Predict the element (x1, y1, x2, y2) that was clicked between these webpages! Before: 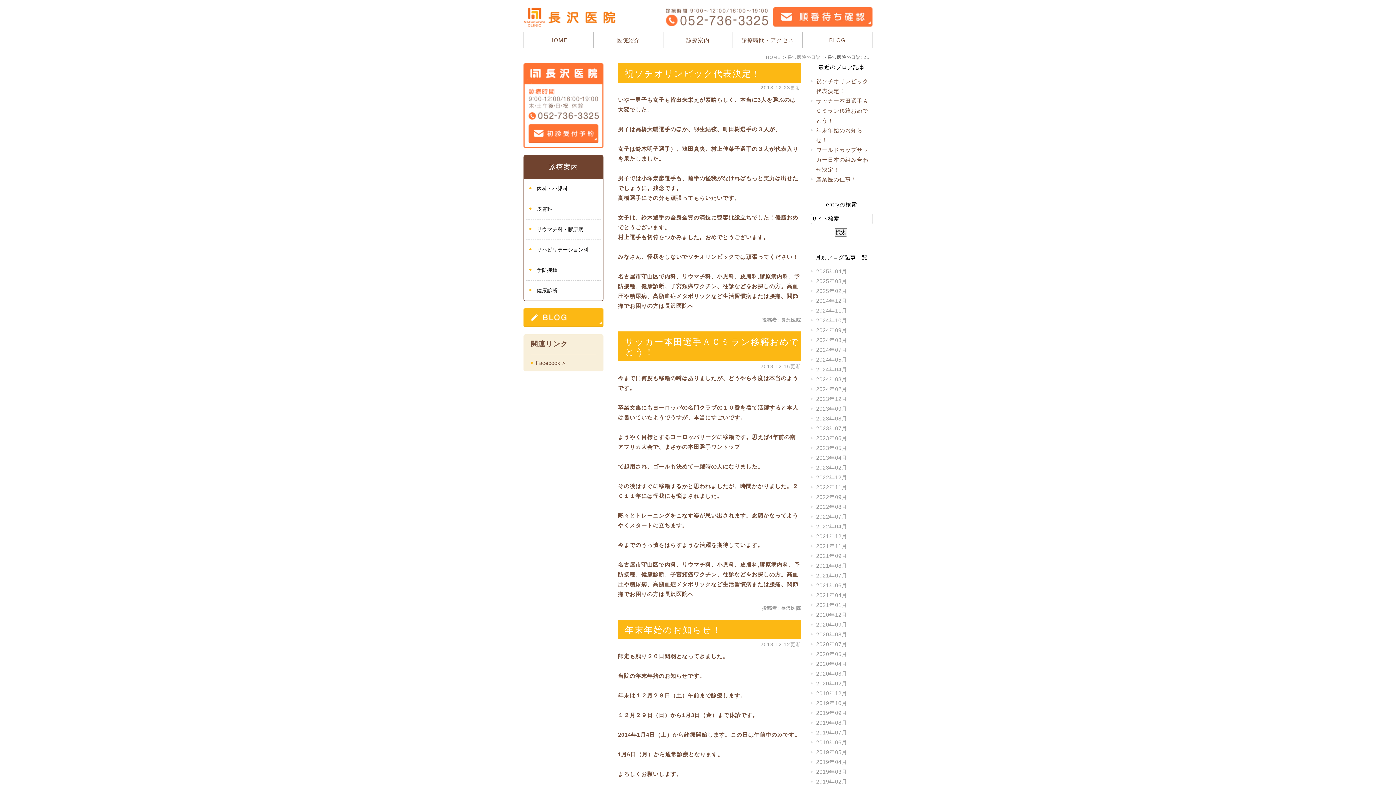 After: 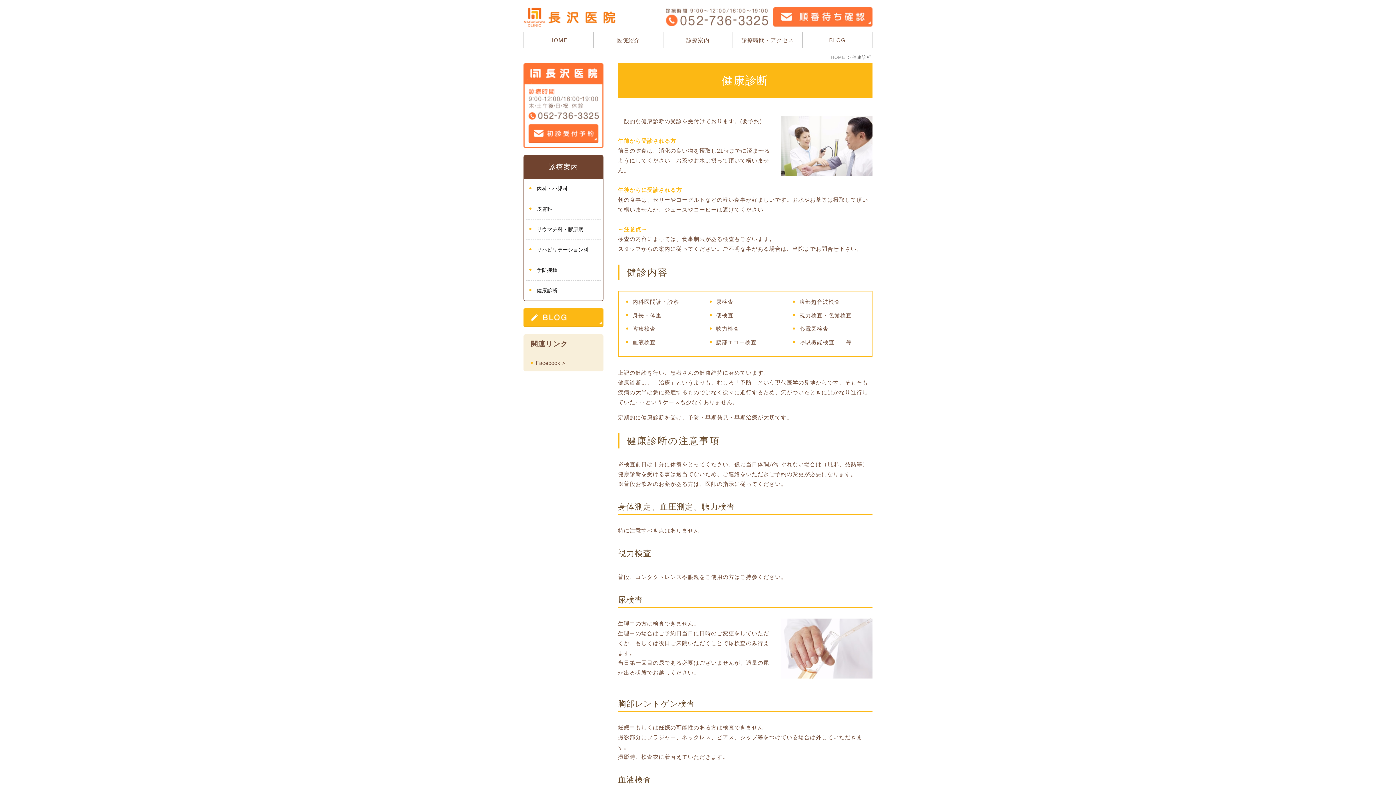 Action: bbox: (525, 280, 601, 300) label: 健康診断